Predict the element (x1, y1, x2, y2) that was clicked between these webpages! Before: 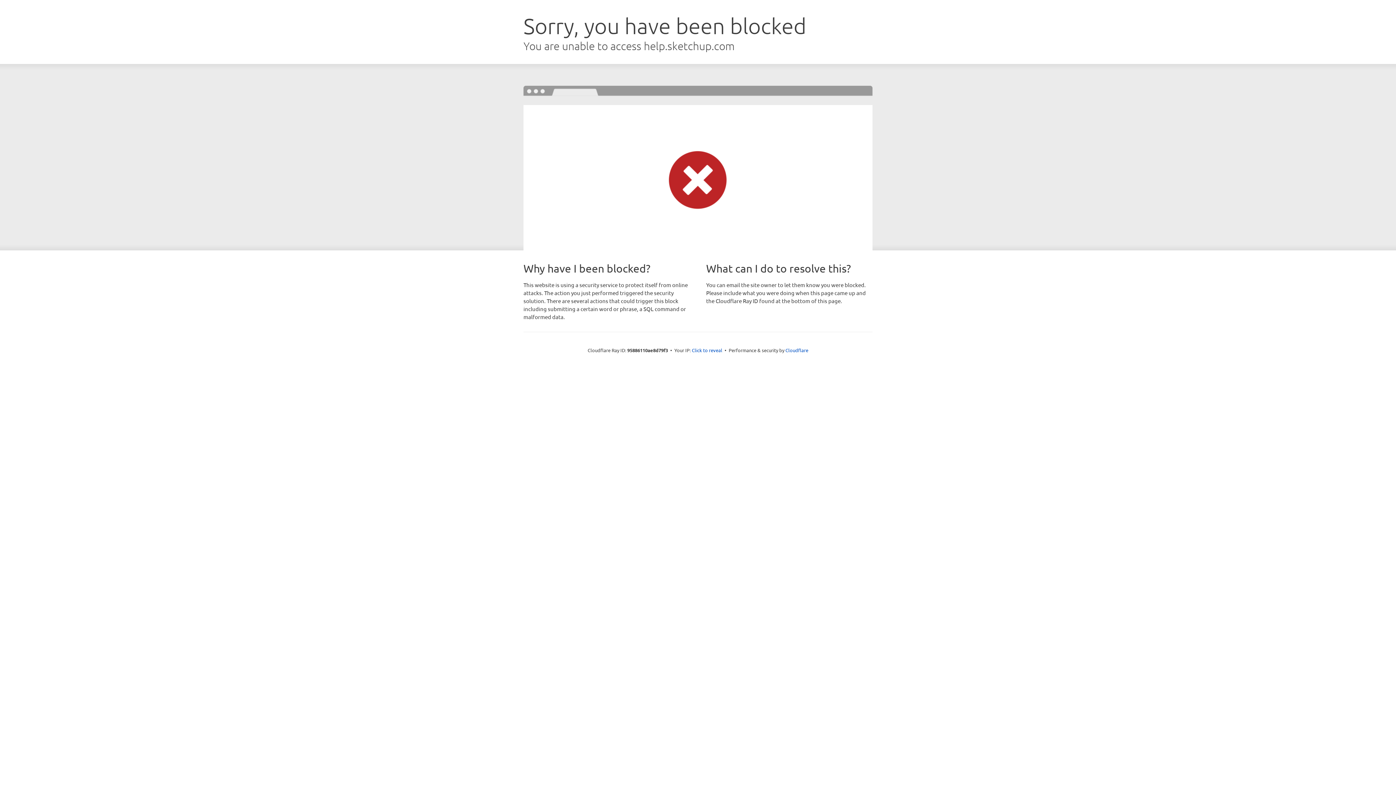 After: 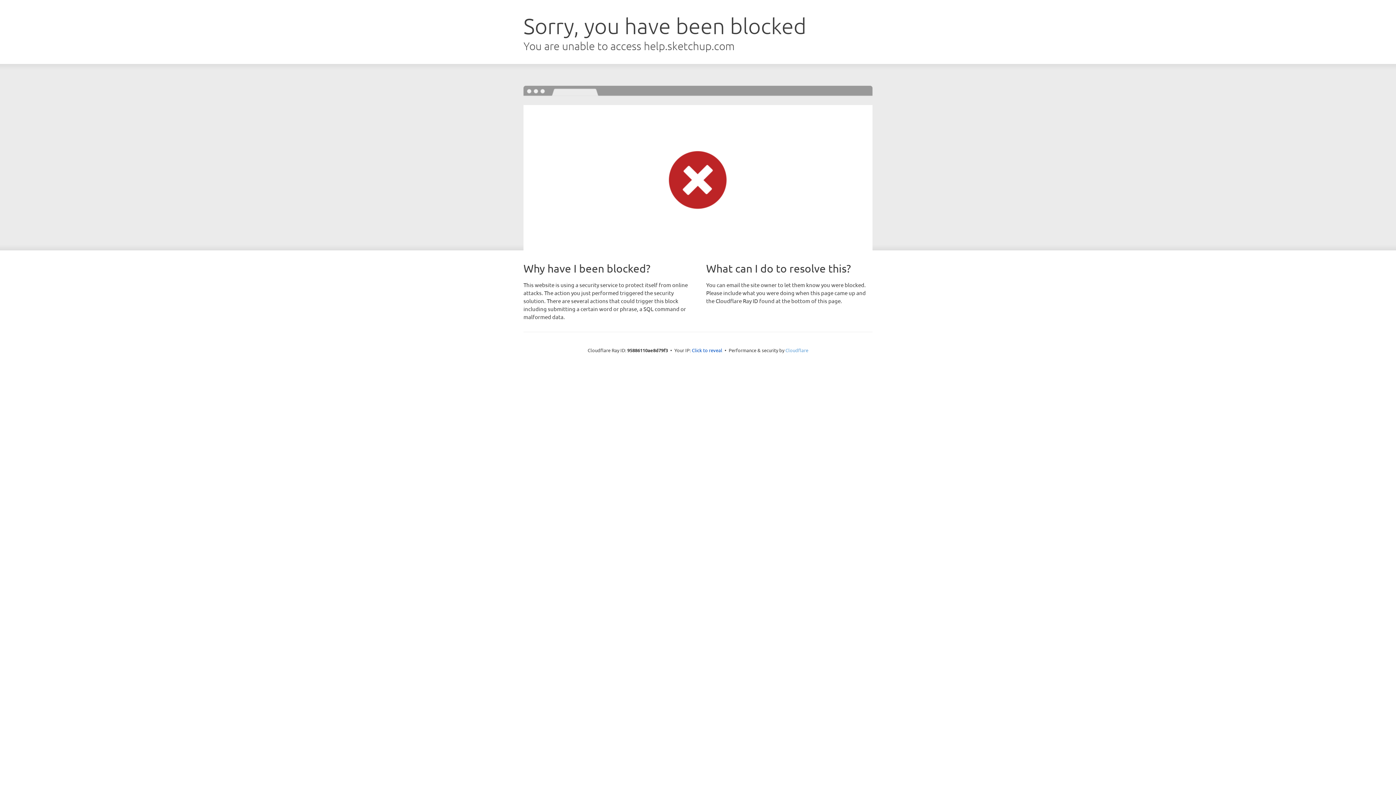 Action: label: Cloudflare bbox: (785, 347, 808, 353)